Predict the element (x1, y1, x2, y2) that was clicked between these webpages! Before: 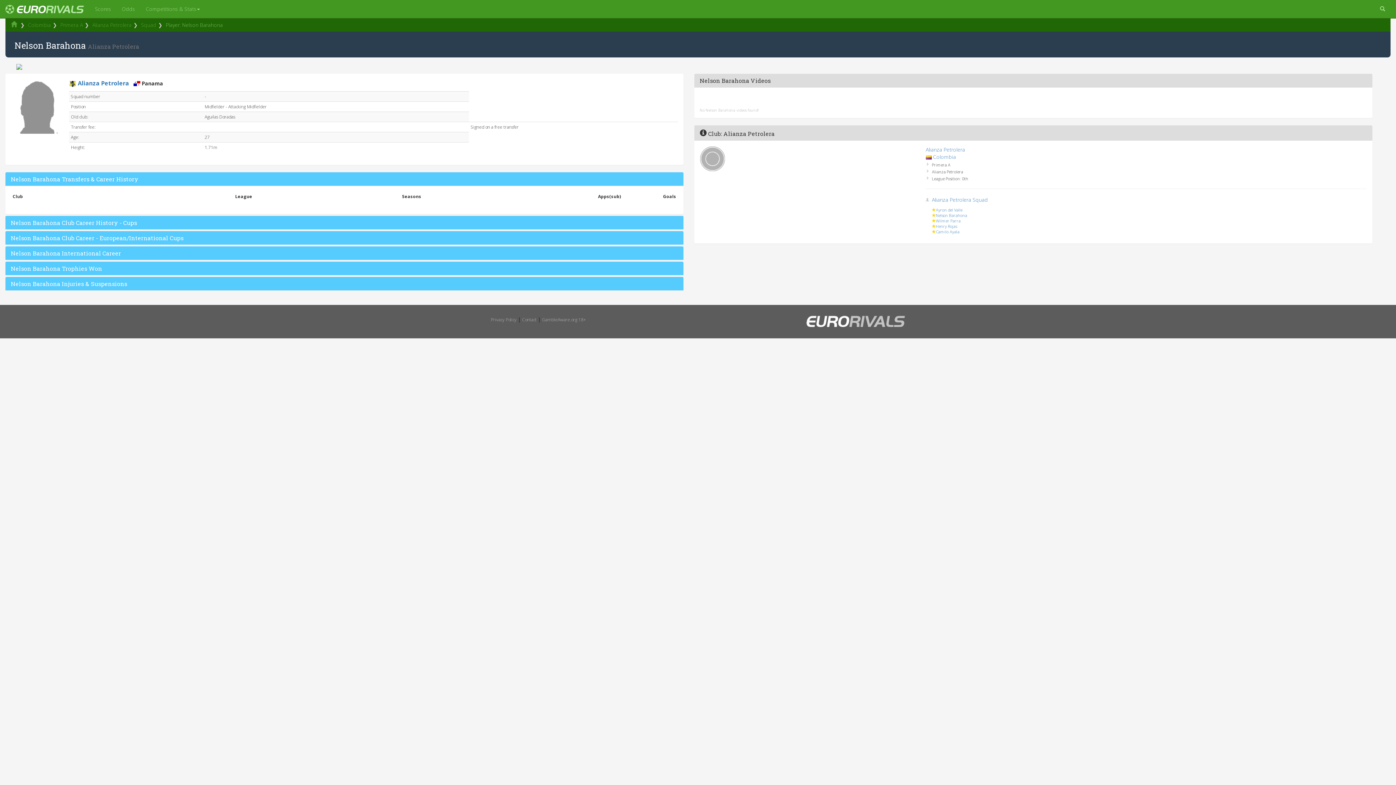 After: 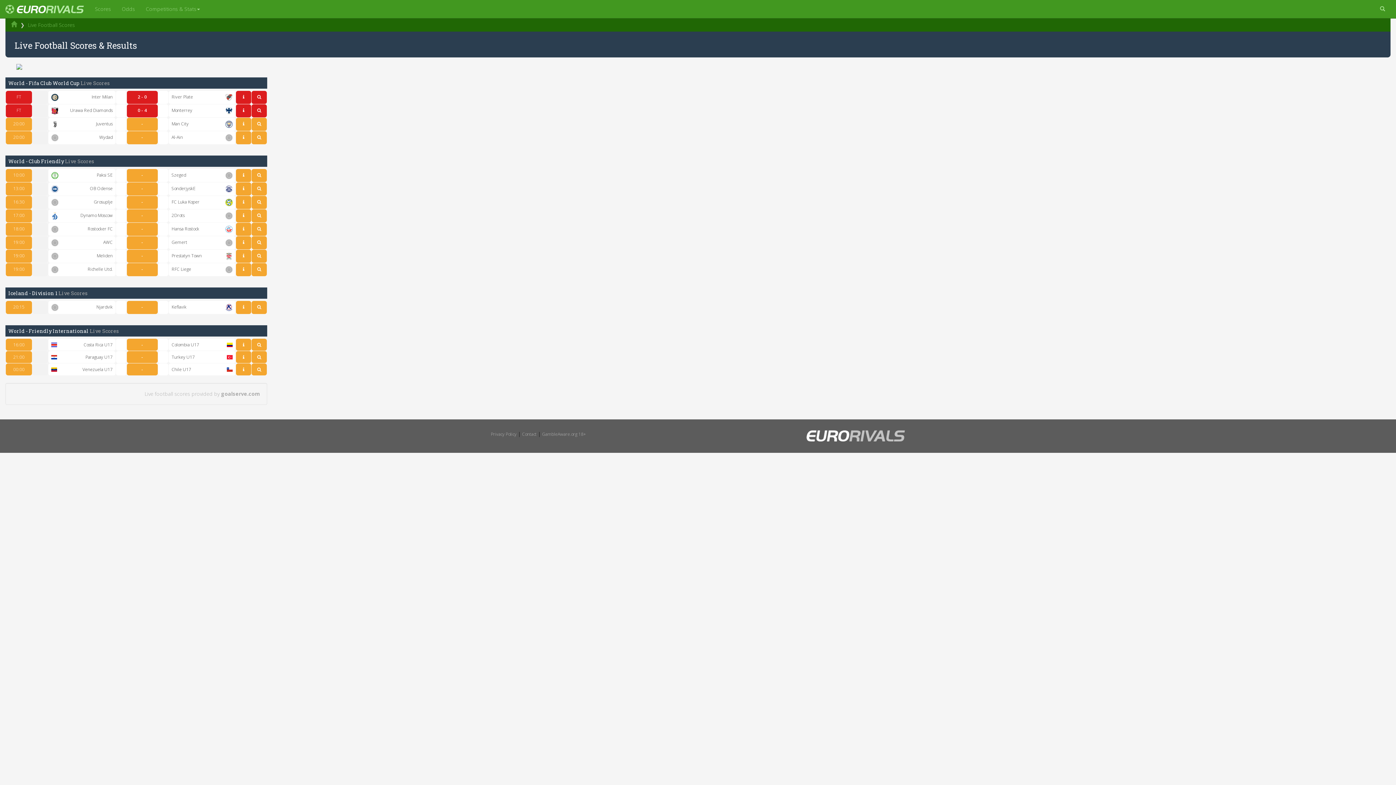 Action: label: Scores bbox: (89, 0, 116, 18)